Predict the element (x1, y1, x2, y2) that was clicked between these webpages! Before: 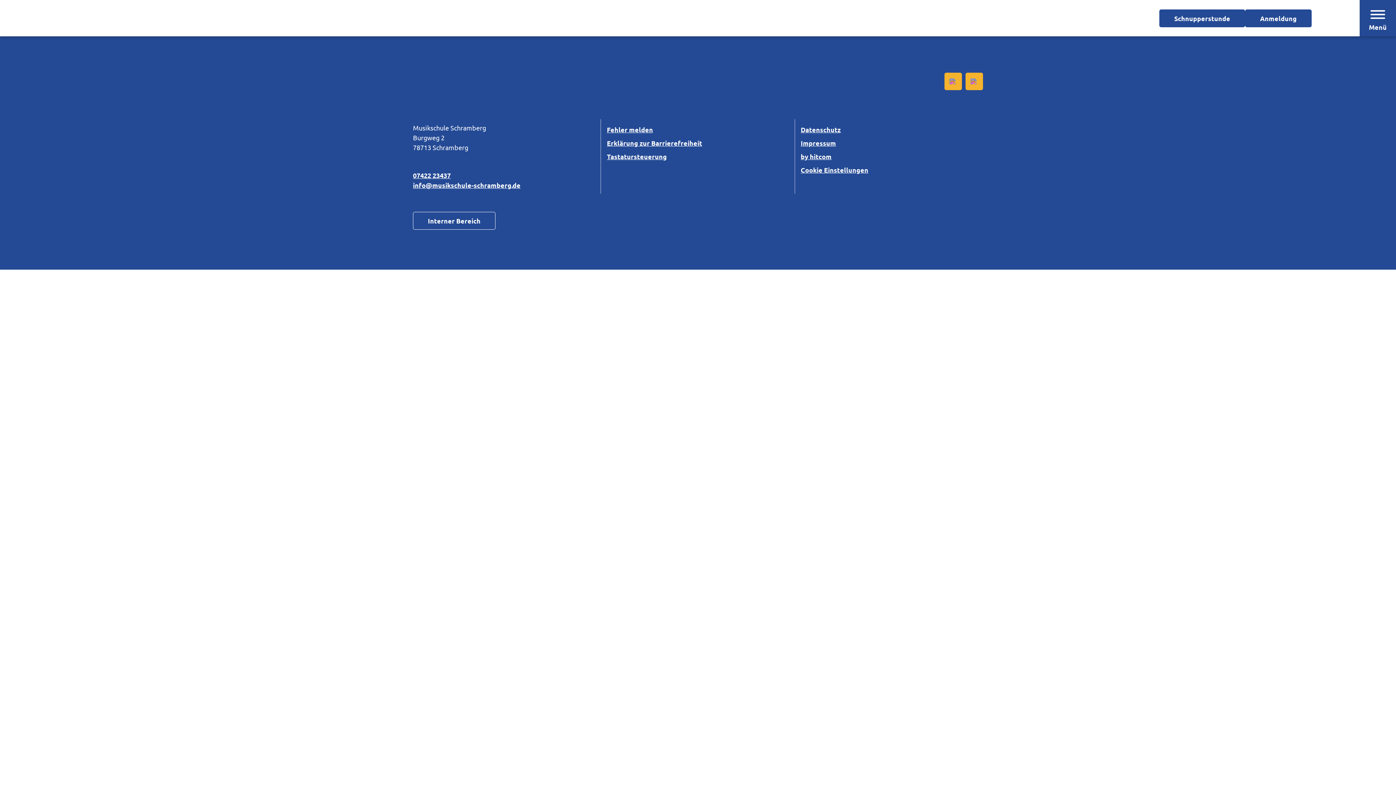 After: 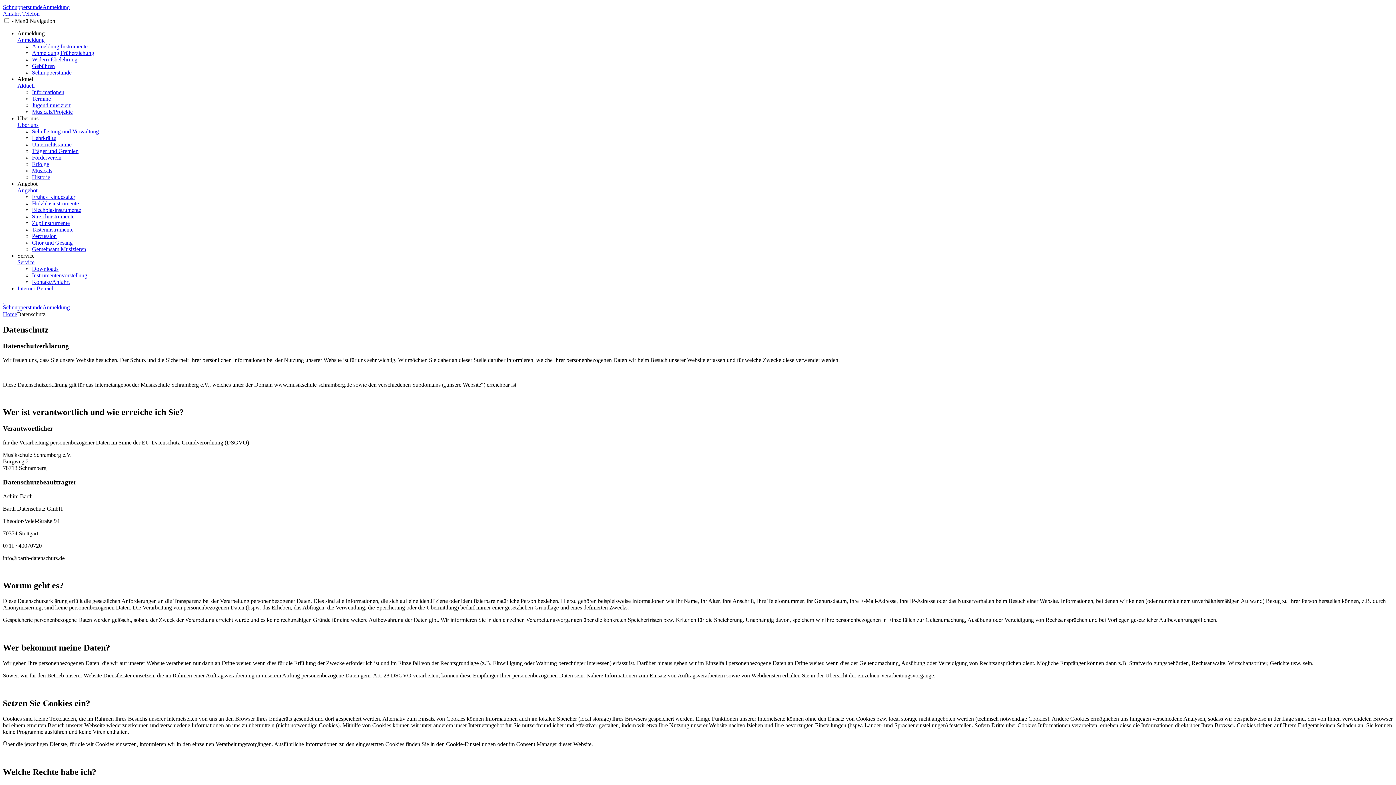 Action: label: Datenschutz bbox: (800, 124, 983, 134)